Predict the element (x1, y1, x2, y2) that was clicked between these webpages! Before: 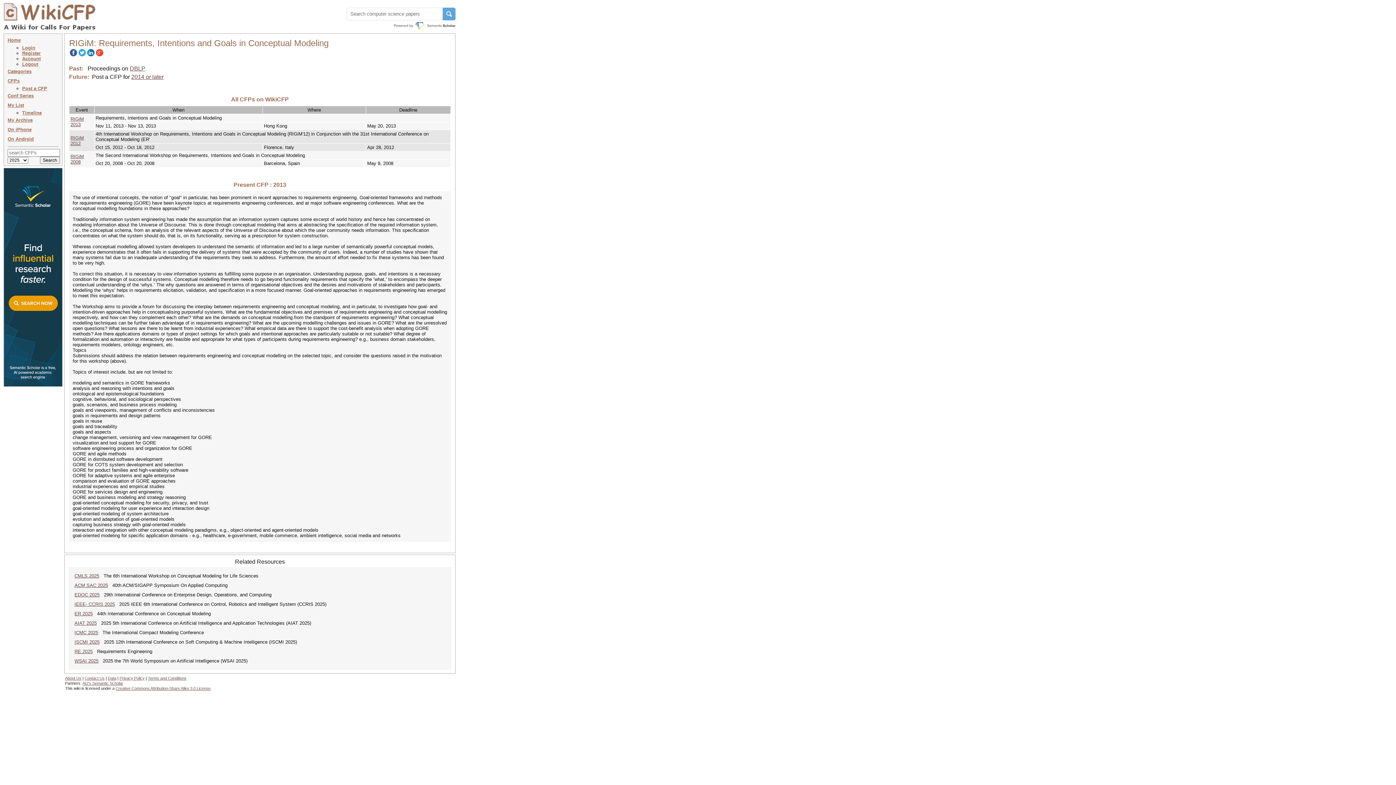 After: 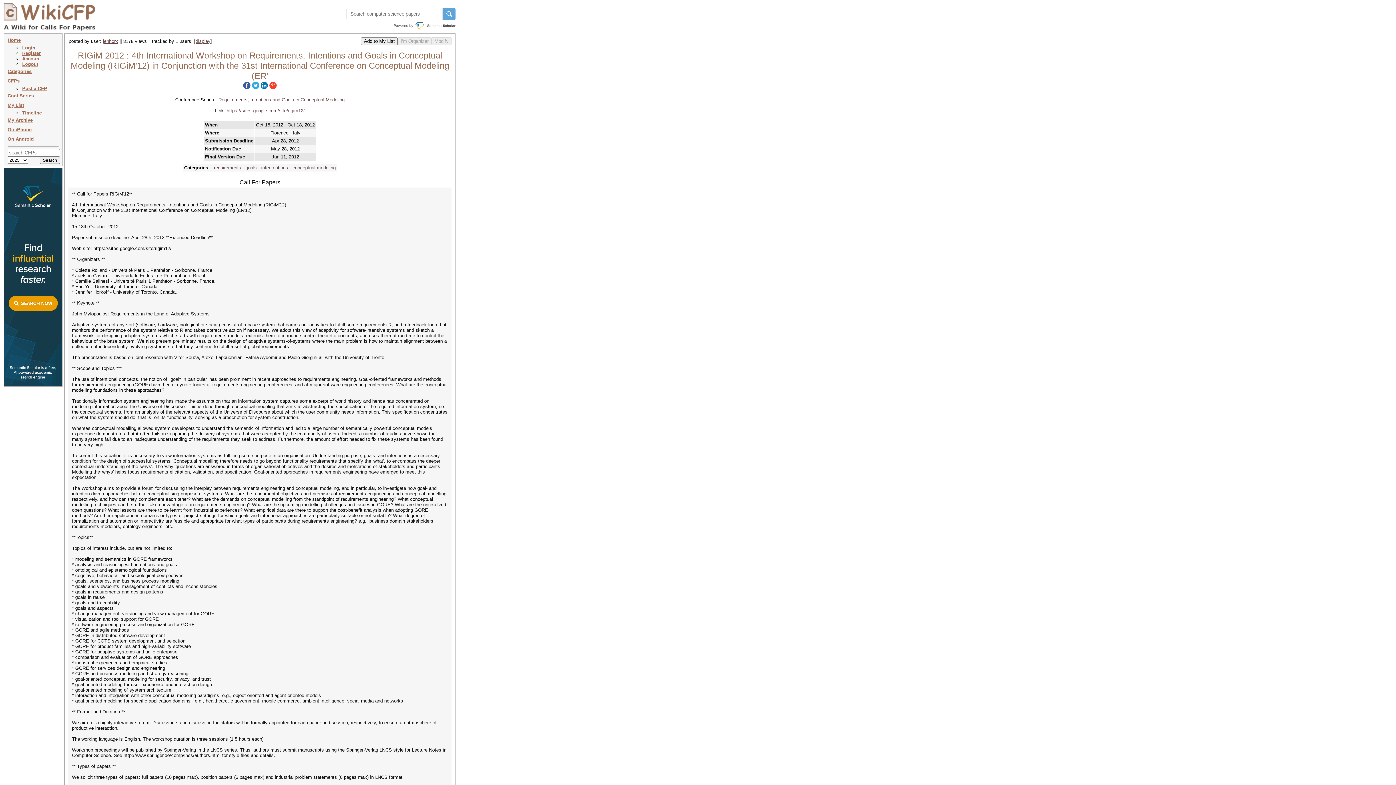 Action: bbox: (70, 135, 84, 146) label: RIGiM 2012